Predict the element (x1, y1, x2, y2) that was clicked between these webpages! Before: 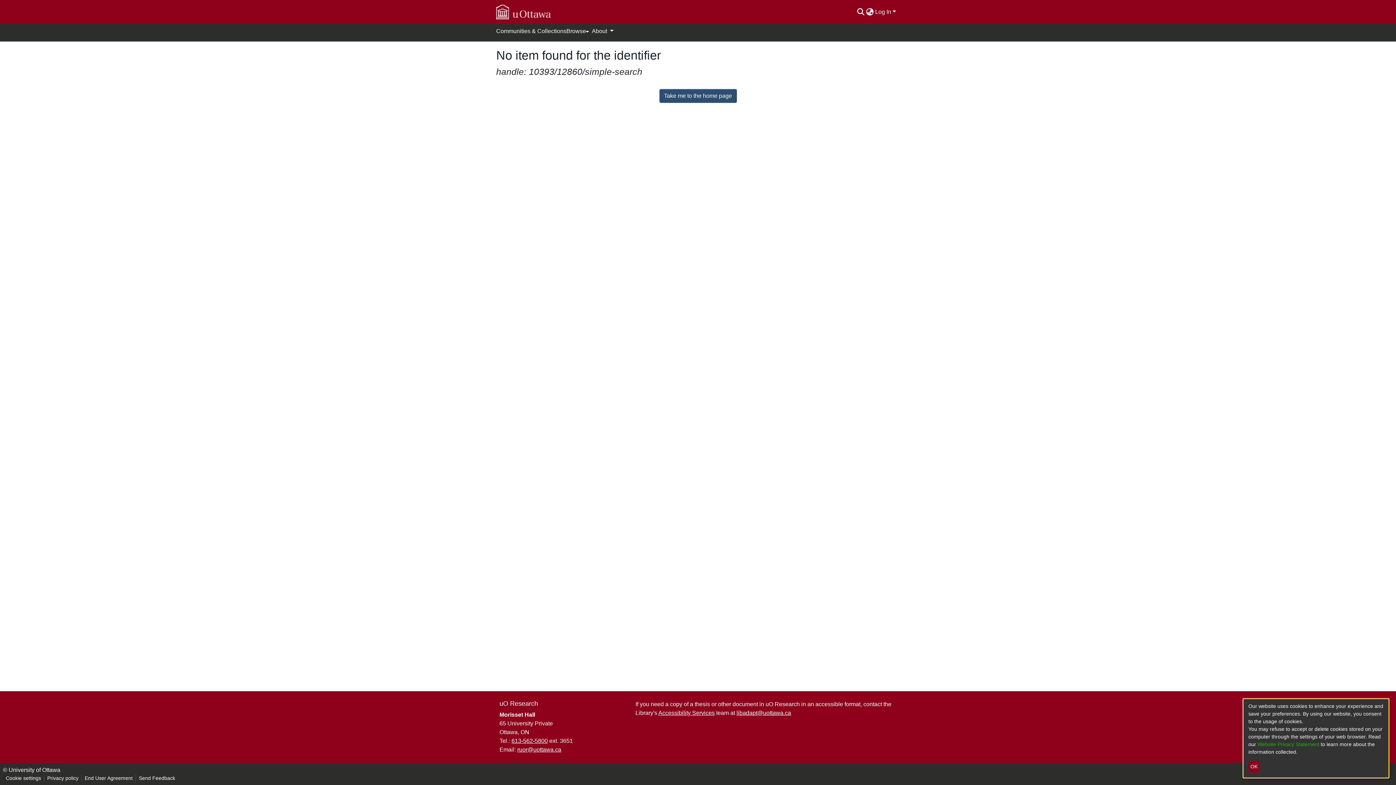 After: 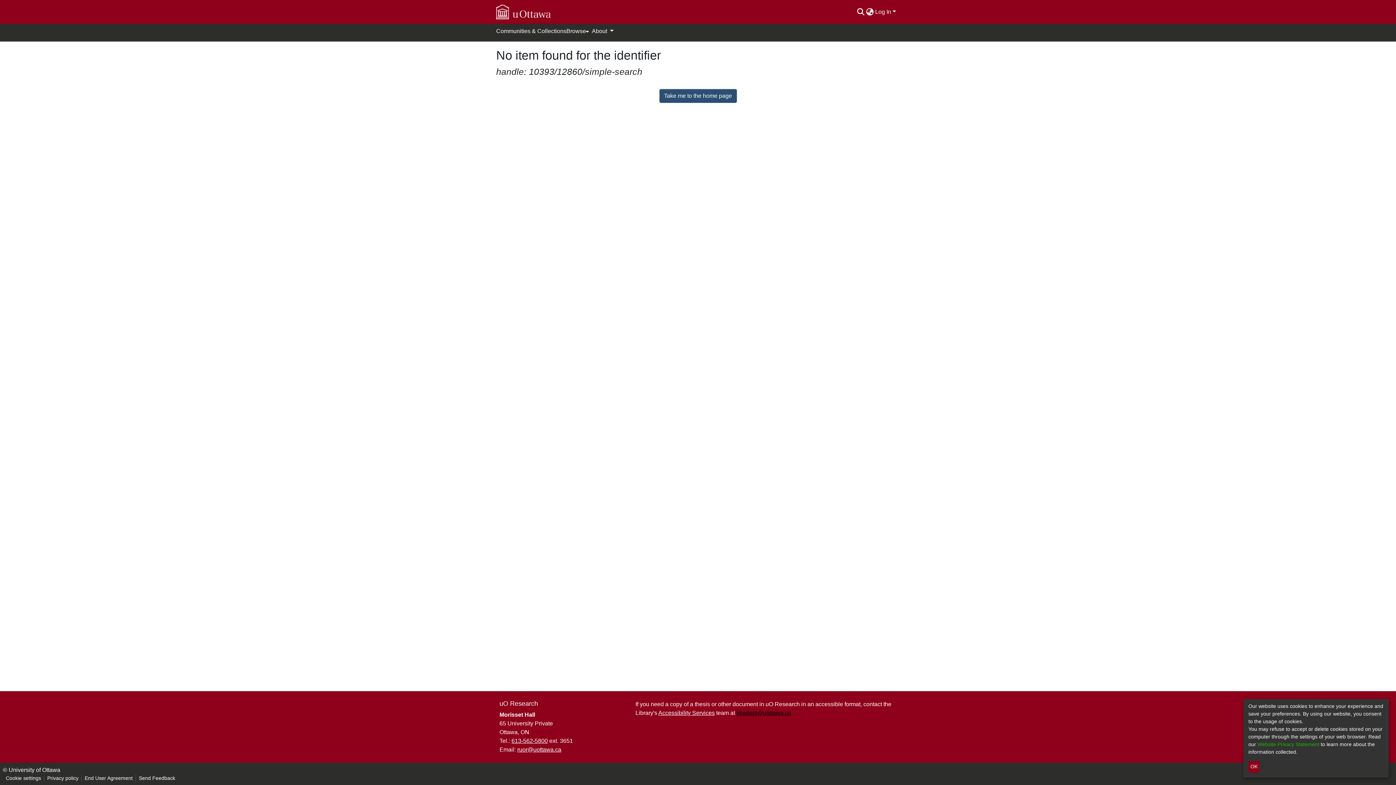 Action: label: libadapt@uottawa.ca bbox: (736, 710, 791, 716)